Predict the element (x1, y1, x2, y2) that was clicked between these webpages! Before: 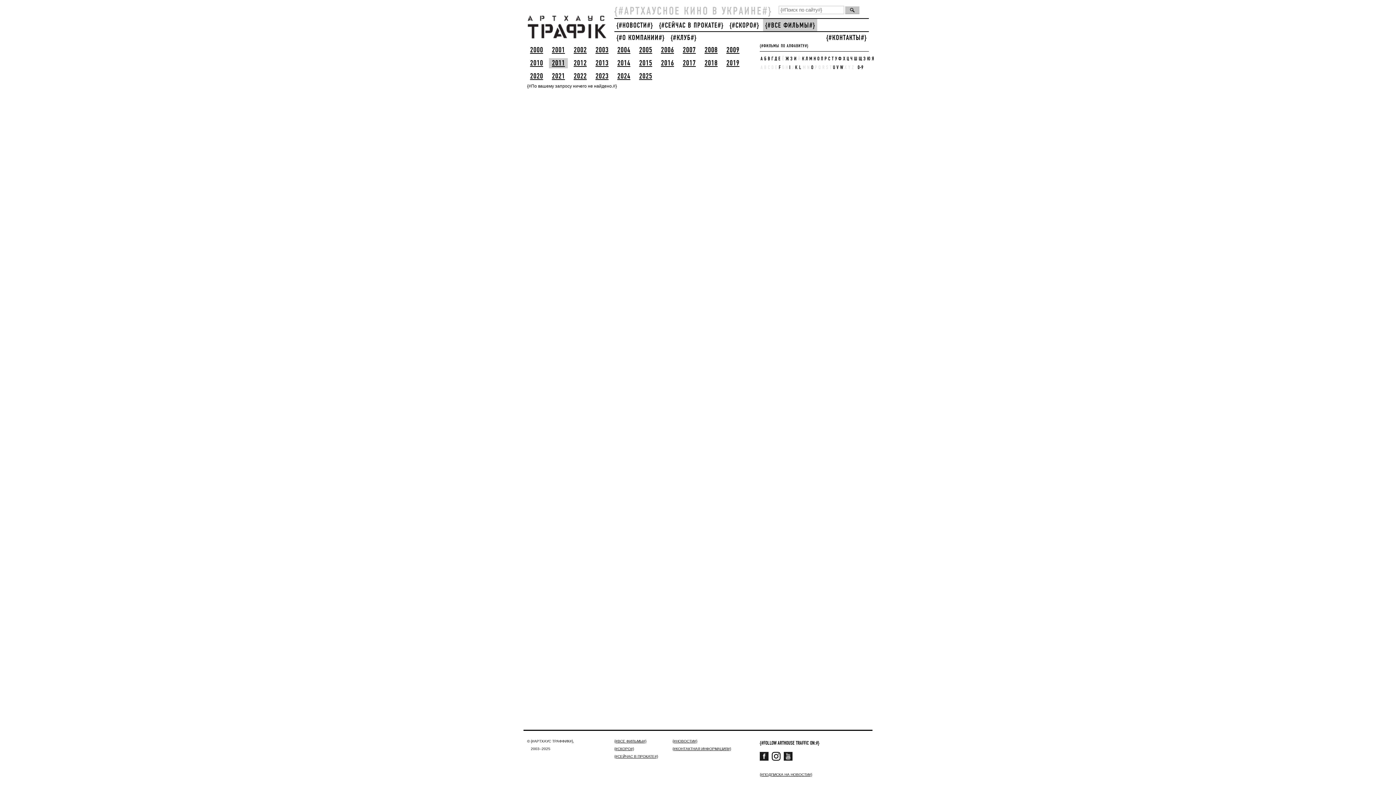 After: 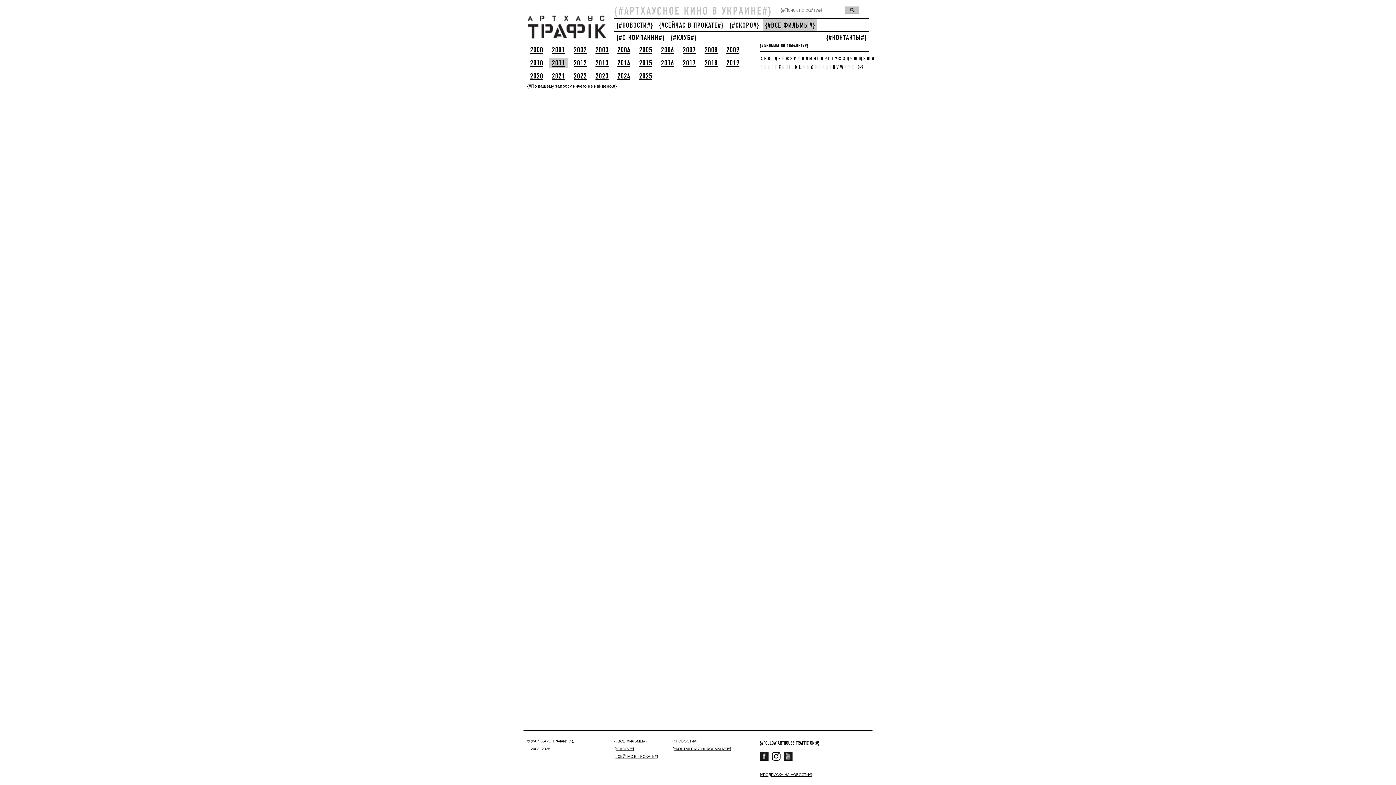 Action: label: Q bbox: (817, 64, 821, 71)